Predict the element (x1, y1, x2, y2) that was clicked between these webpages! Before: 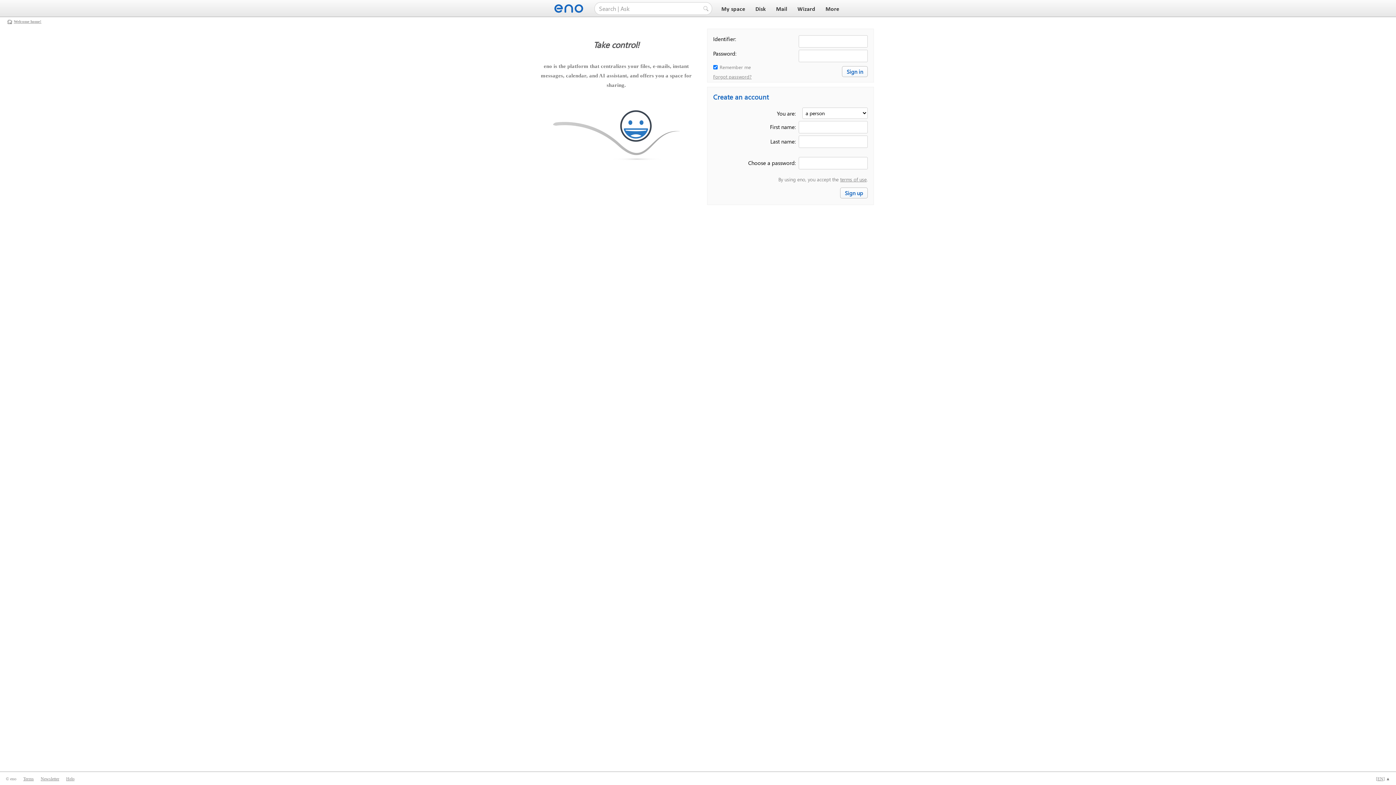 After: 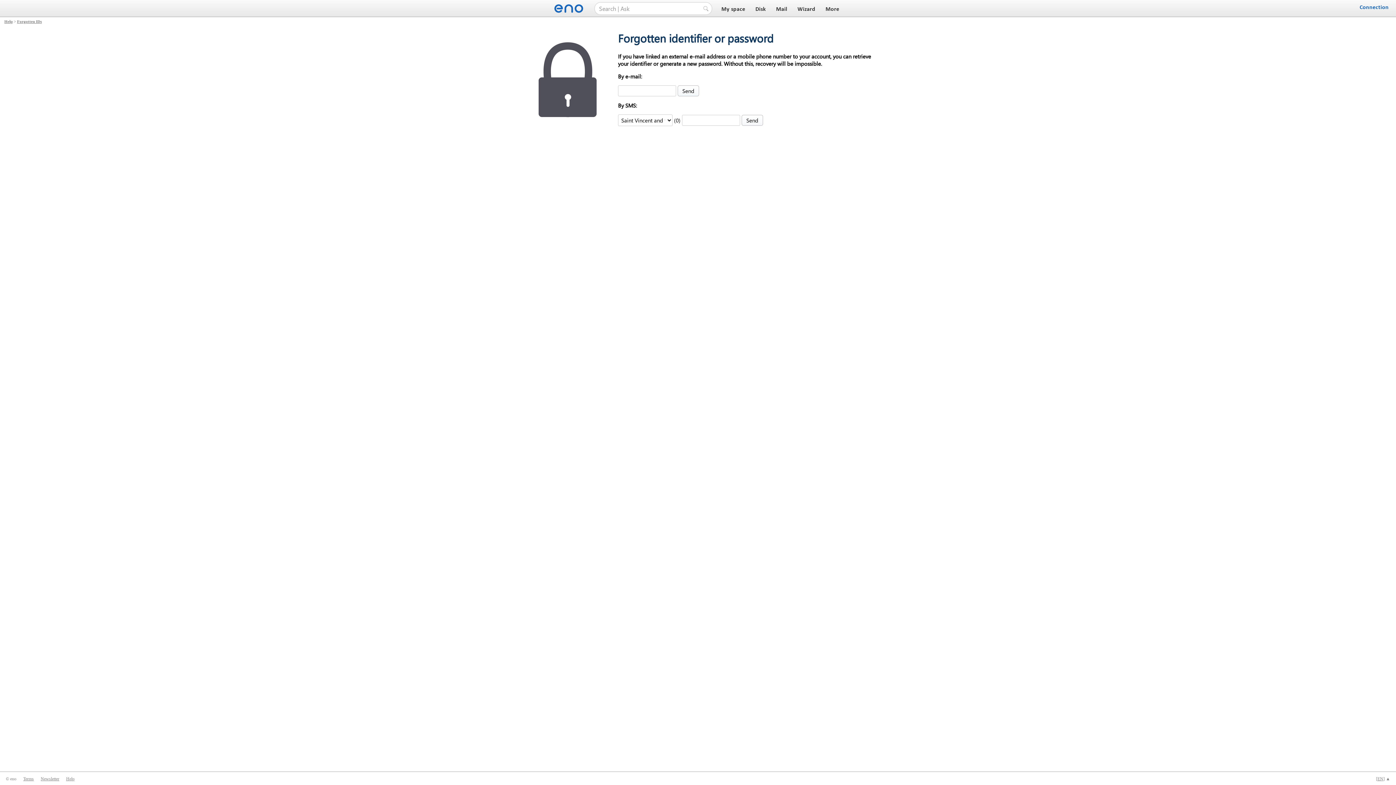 Action: bbox: (713, 73, 751, 79) label: Forgot password?